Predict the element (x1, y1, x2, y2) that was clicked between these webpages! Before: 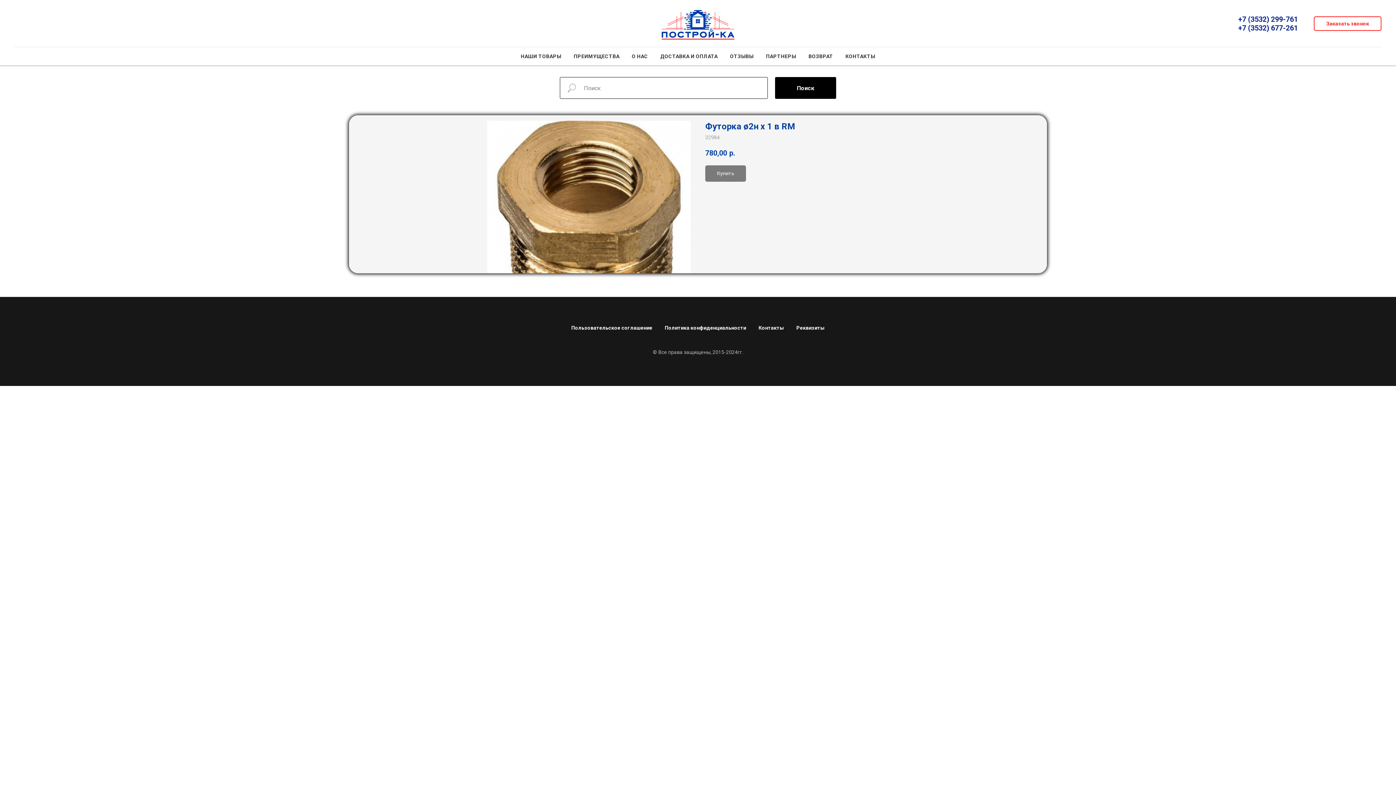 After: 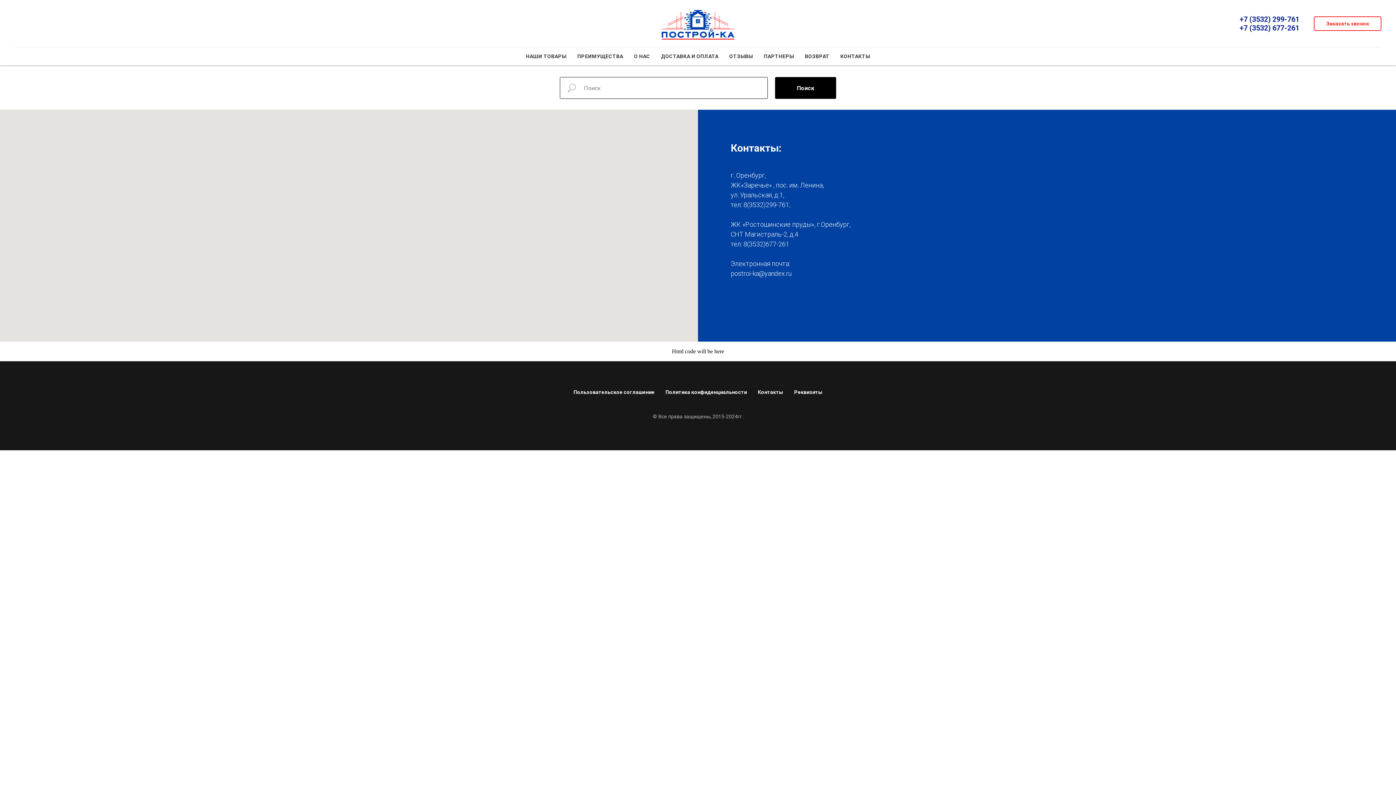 Action: label: Контакты bbox: (758, 325, 784, 330)